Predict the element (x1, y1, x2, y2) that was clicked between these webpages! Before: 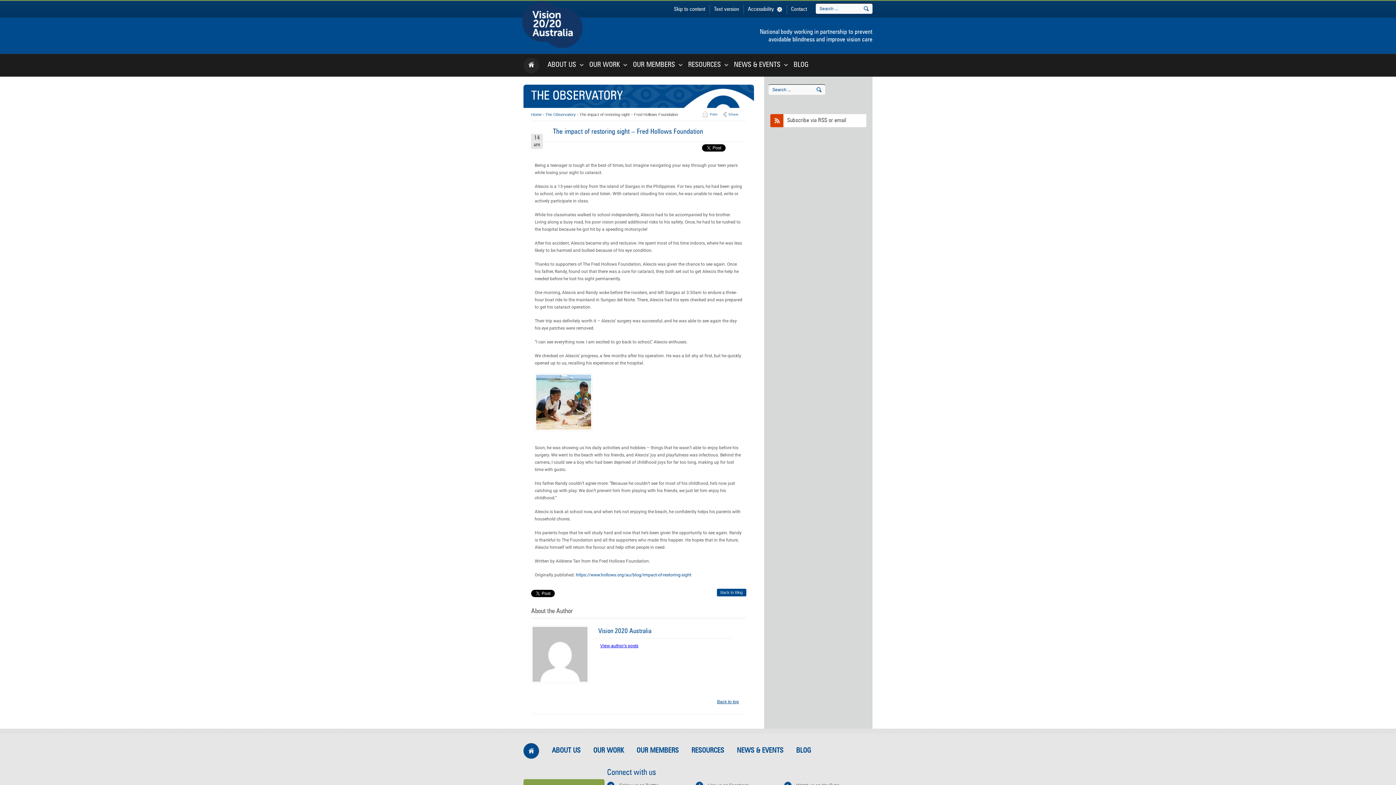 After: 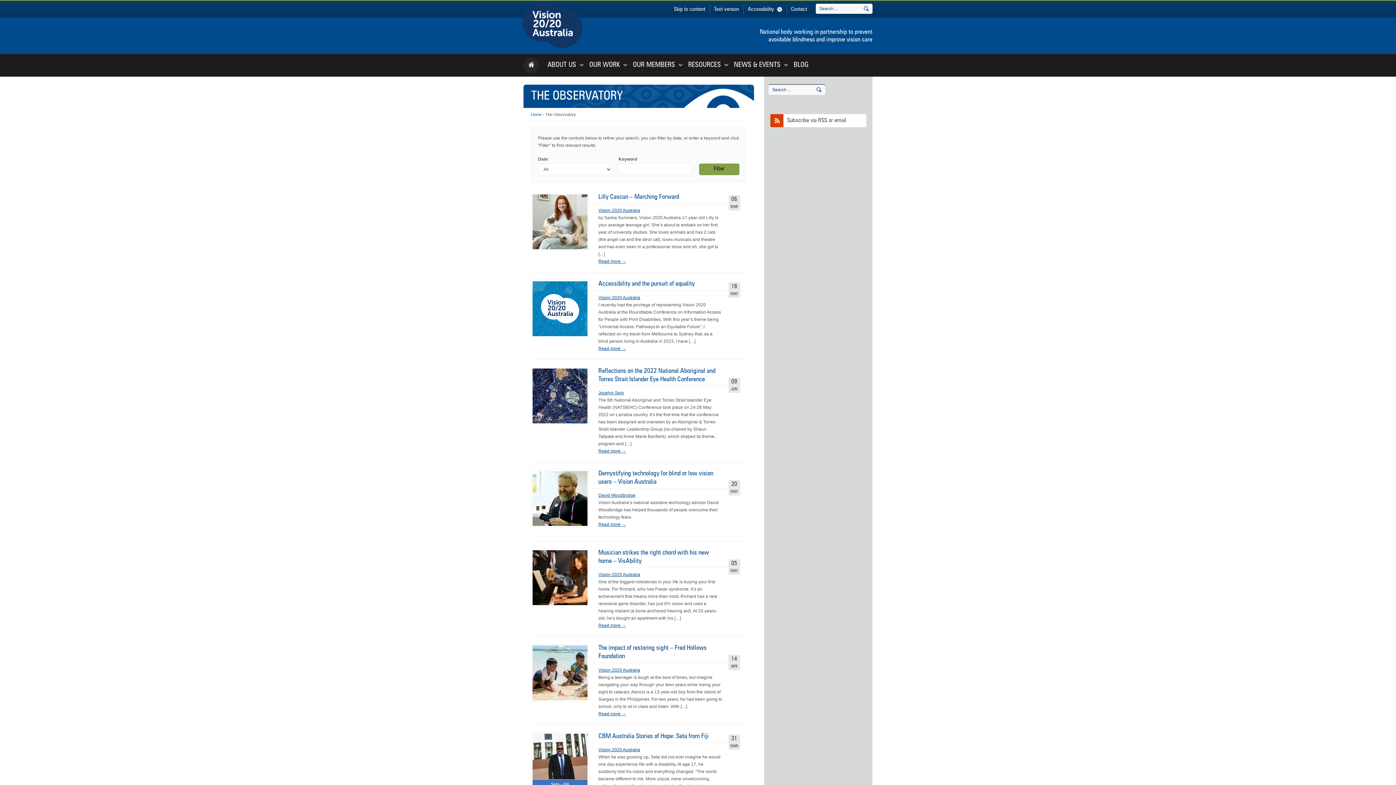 Action: label: BLOG bbox: (796, 747, 811, 754)